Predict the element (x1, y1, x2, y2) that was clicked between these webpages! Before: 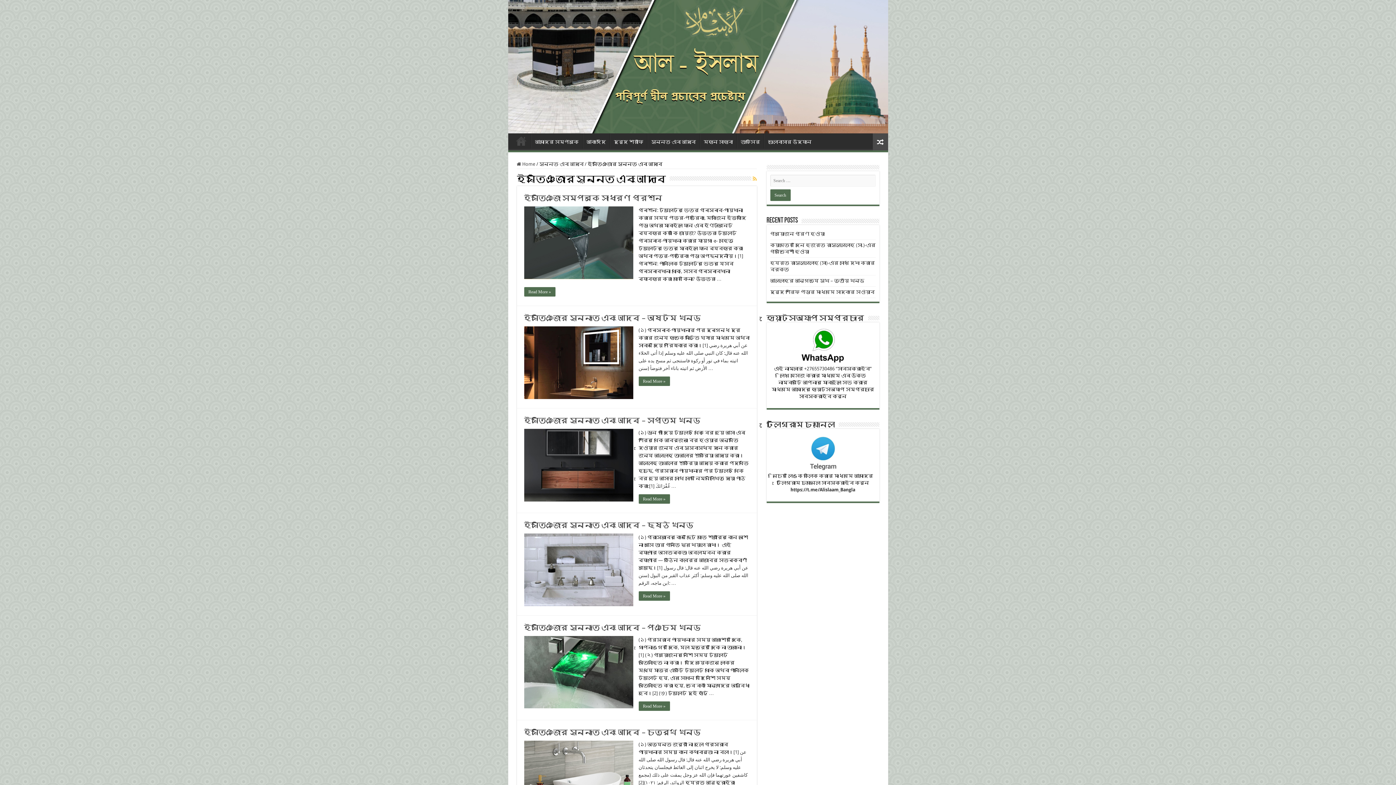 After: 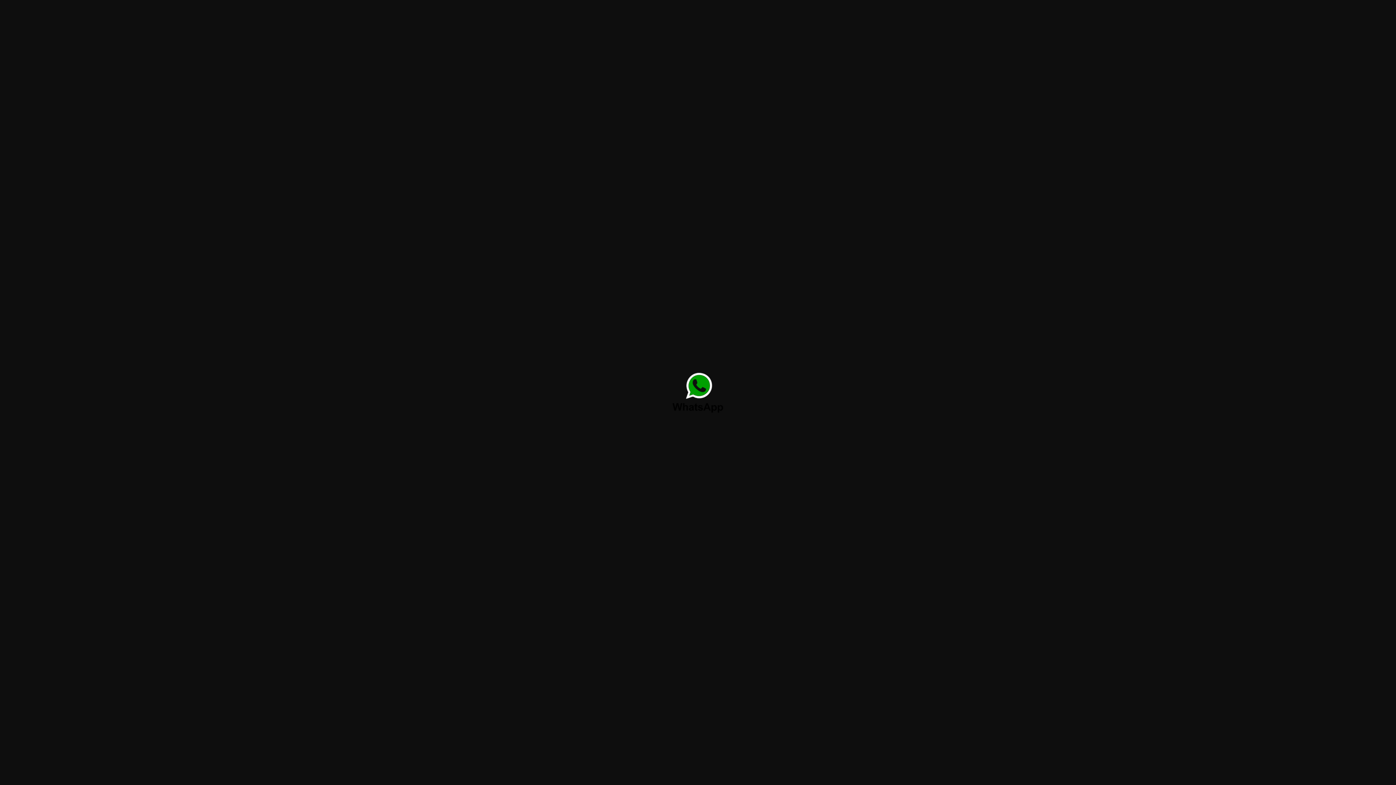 Action: bbox: (770, 328, 875, 363)